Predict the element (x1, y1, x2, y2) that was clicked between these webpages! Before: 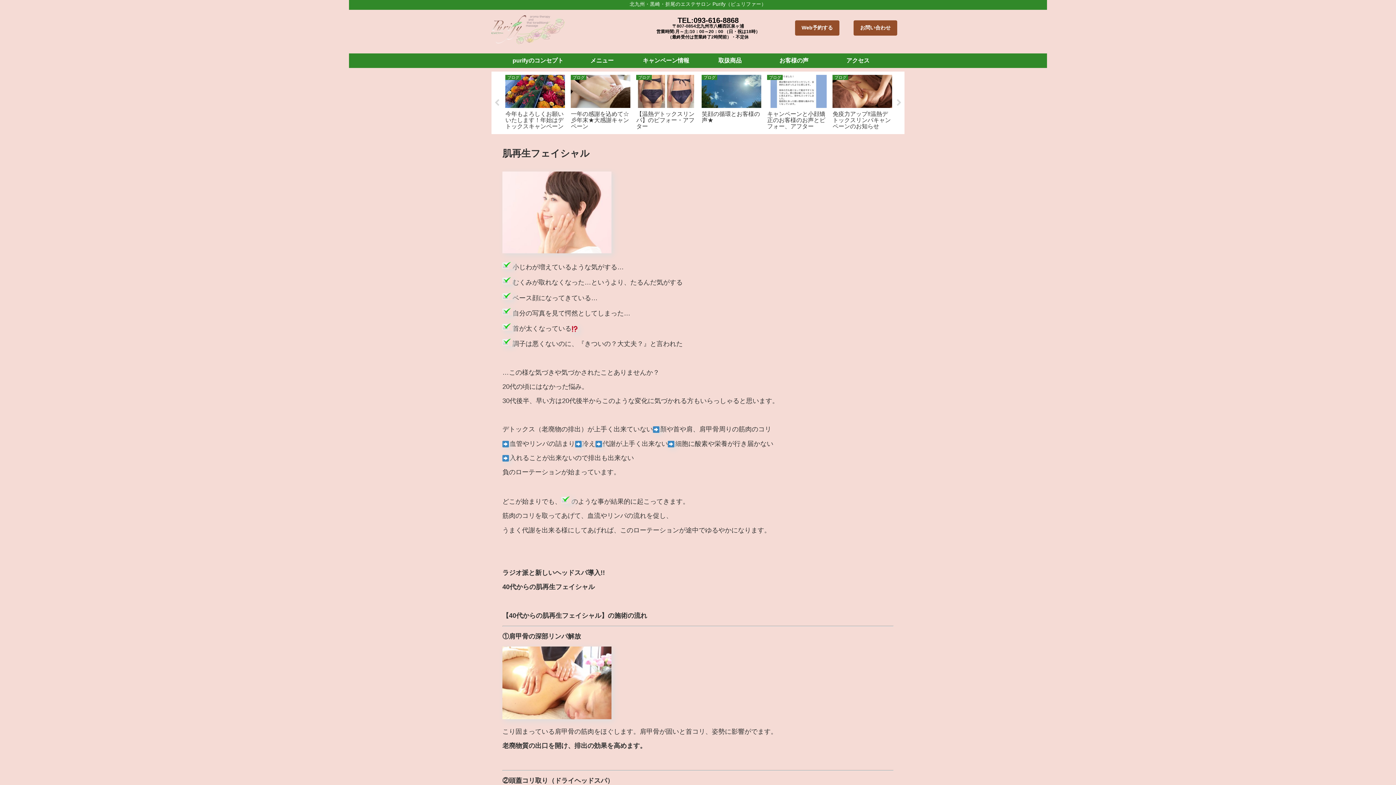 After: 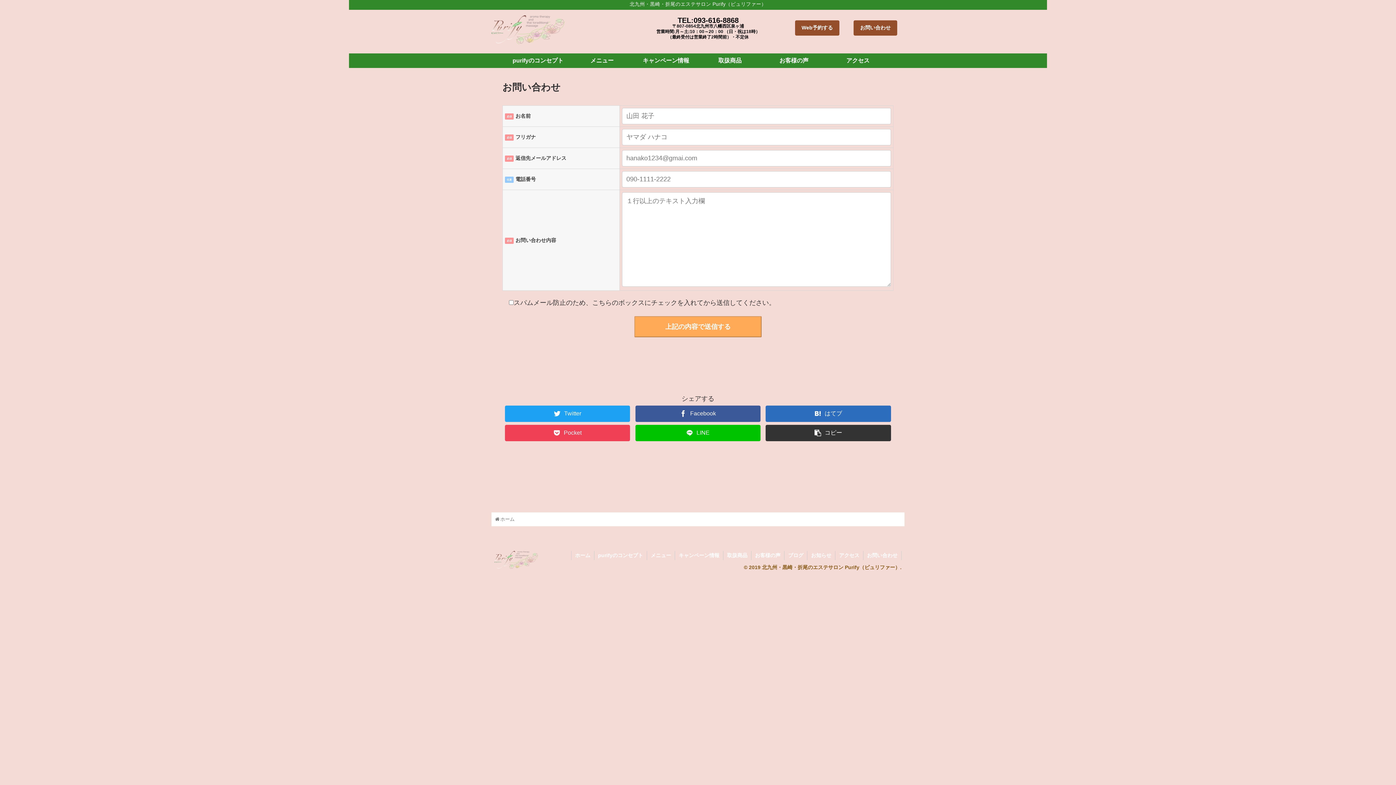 Action: bbox: (853, 20, 897, 35) label: お問い合わせ